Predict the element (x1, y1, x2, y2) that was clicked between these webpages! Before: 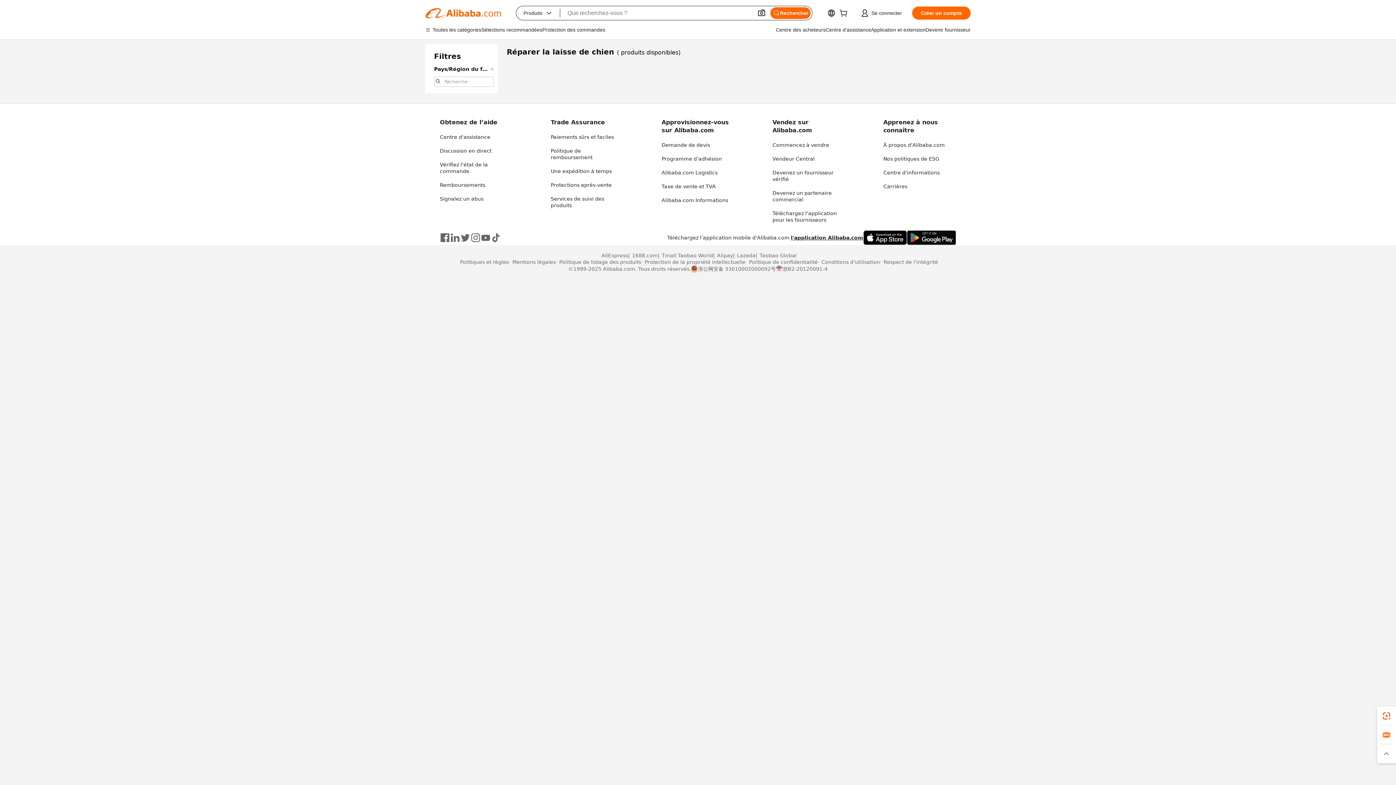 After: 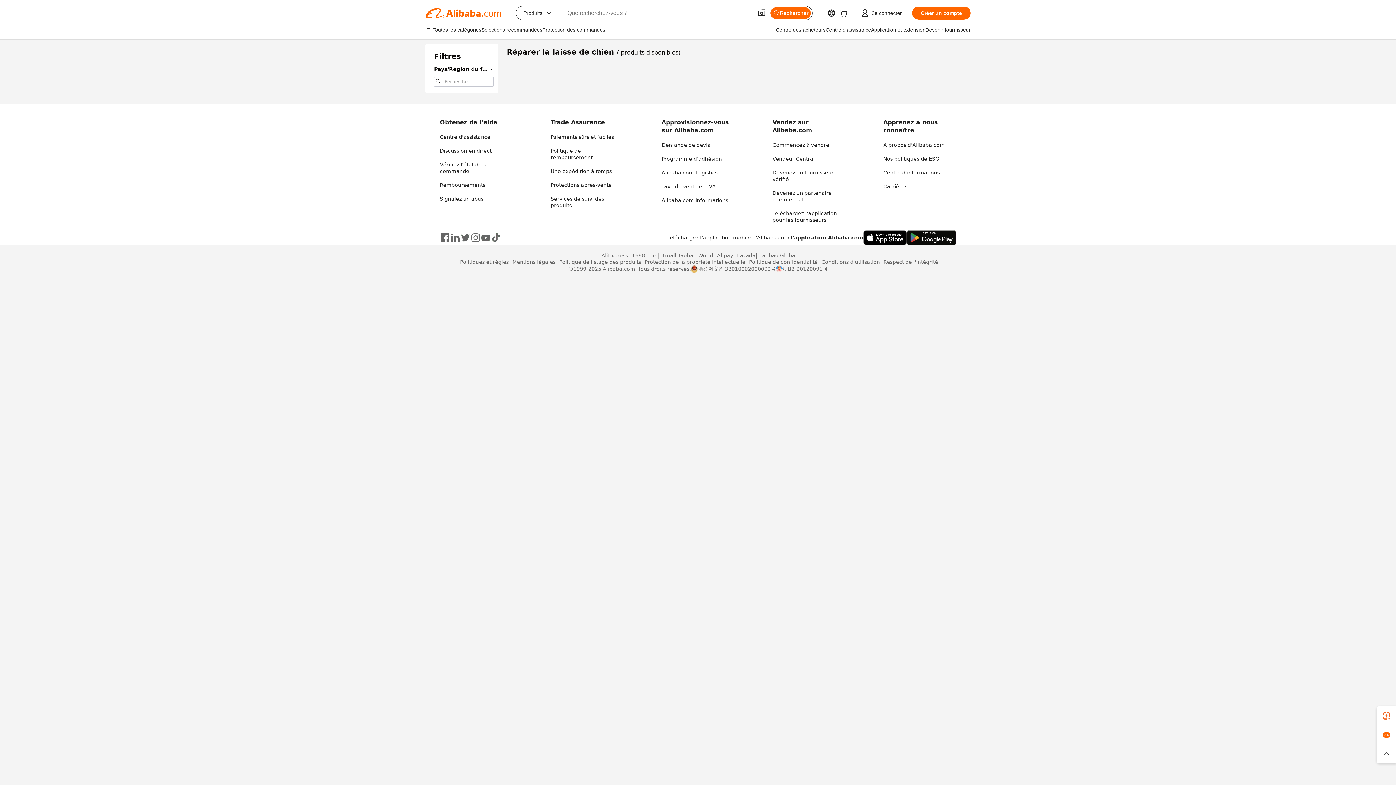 Action: bbox: (791, 234, 863, 240) label: l'application Alibaba.com